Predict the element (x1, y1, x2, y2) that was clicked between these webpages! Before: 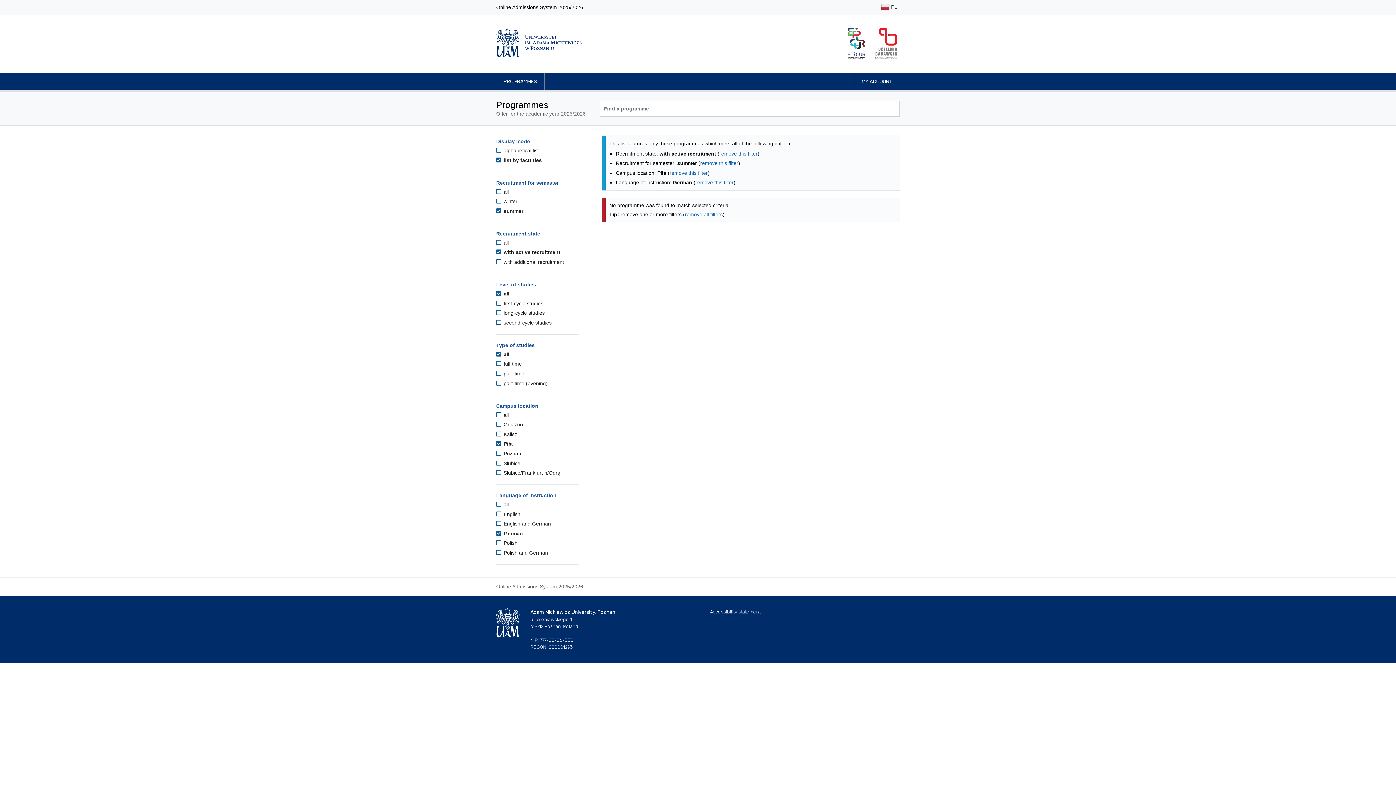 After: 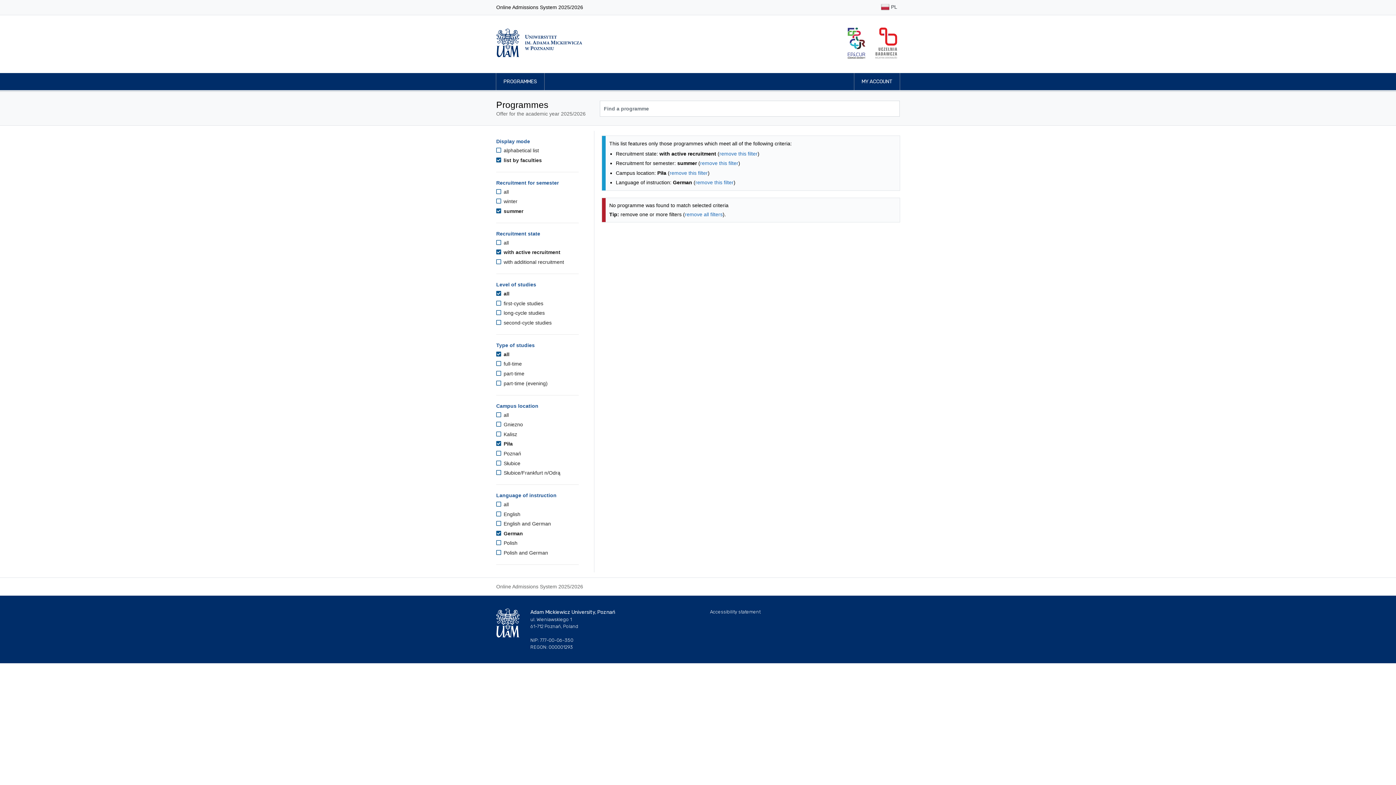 Action: bbox: (496, 290, 509, 296) label:  all